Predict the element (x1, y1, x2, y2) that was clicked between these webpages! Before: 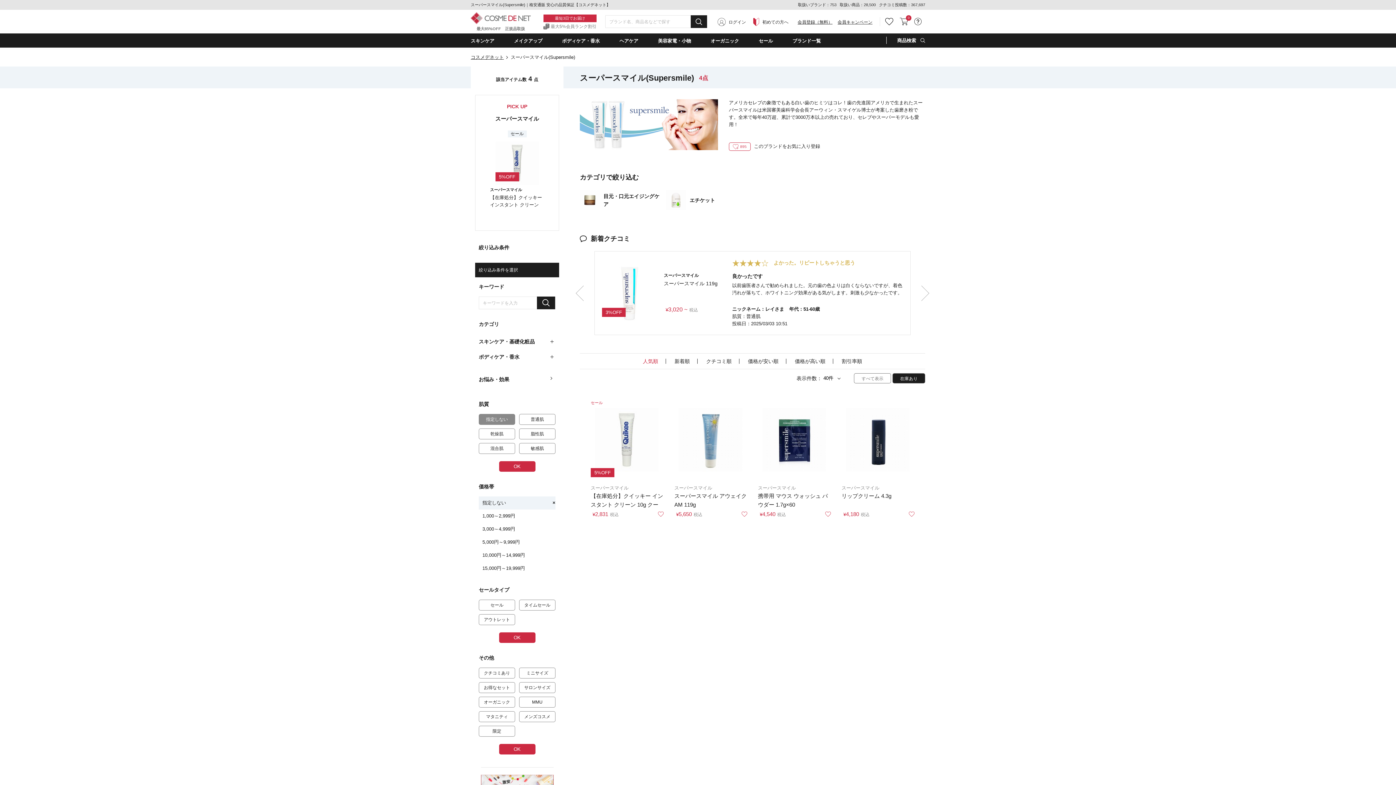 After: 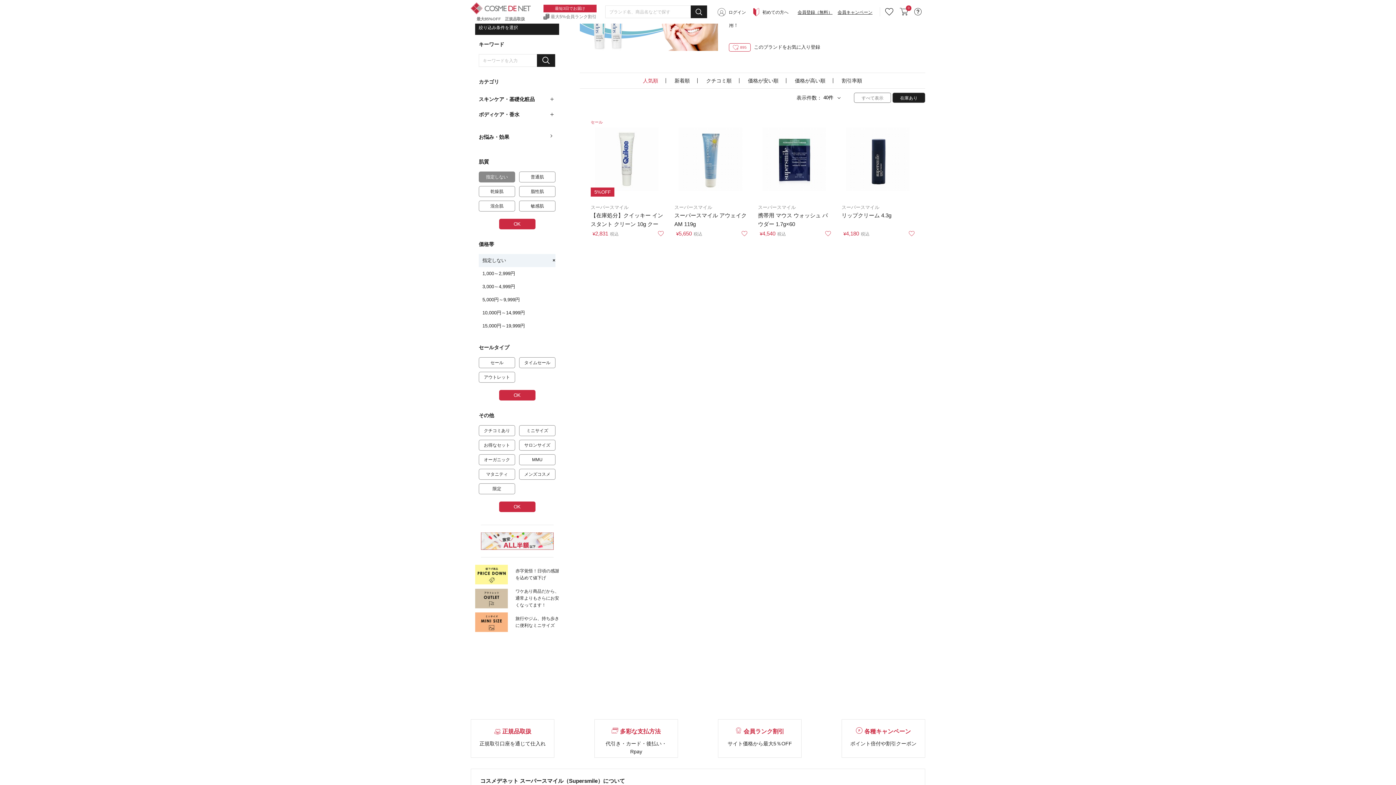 Action: label: 指定しない
× bbox: (478, 496, 555, 509)